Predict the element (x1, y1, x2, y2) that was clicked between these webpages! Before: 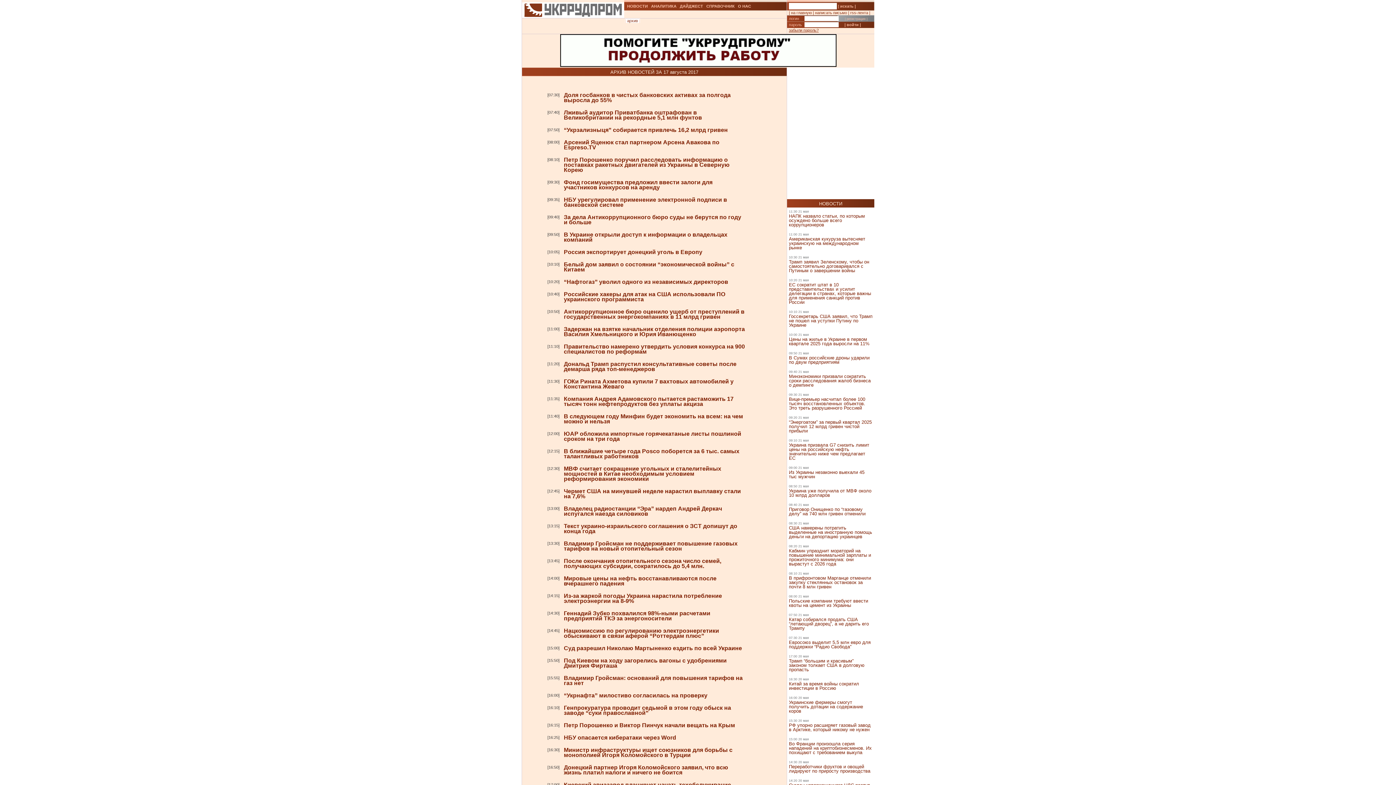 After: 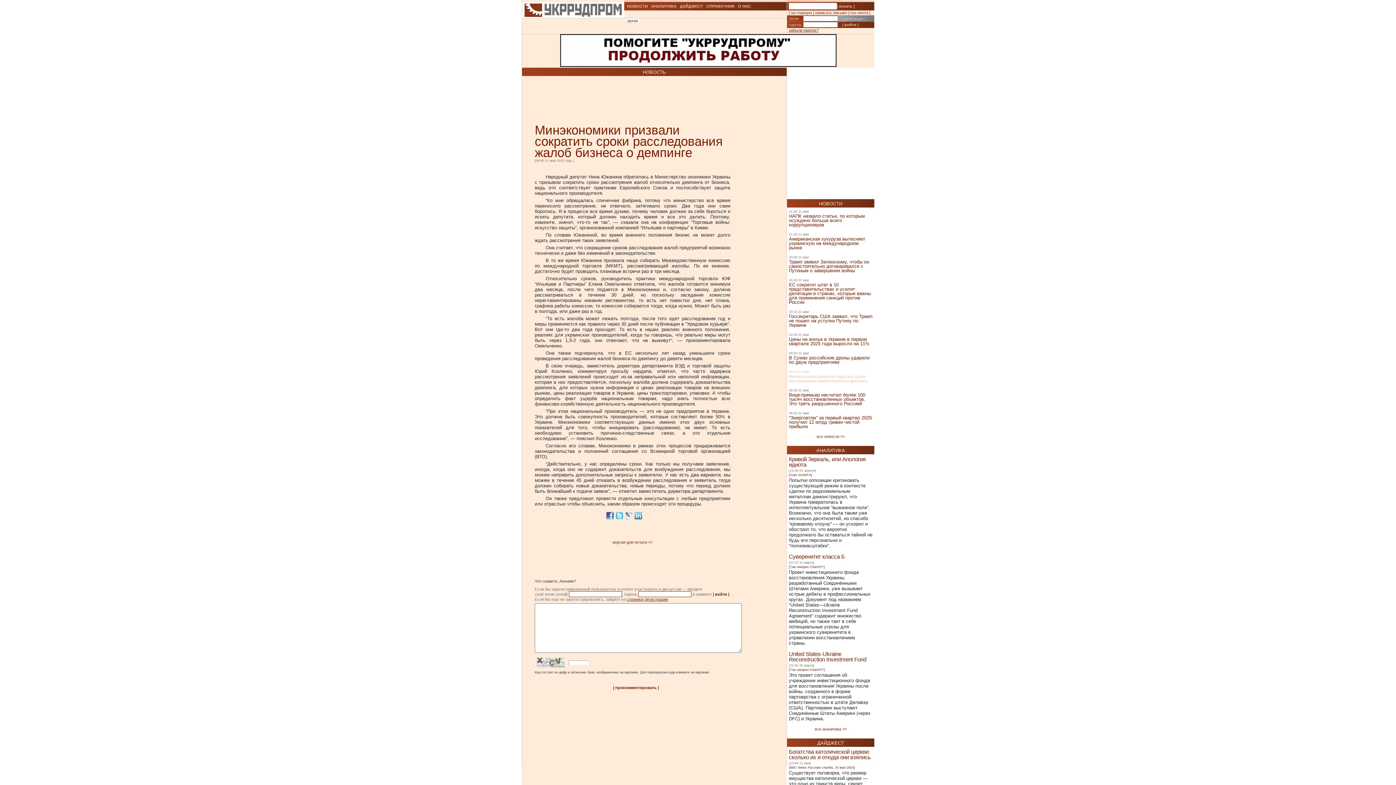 Action: bbox: (789, 373, 870, 388) label: Минэкономики призвали сократить сроки расследования жалоб бизнеса о демпинге